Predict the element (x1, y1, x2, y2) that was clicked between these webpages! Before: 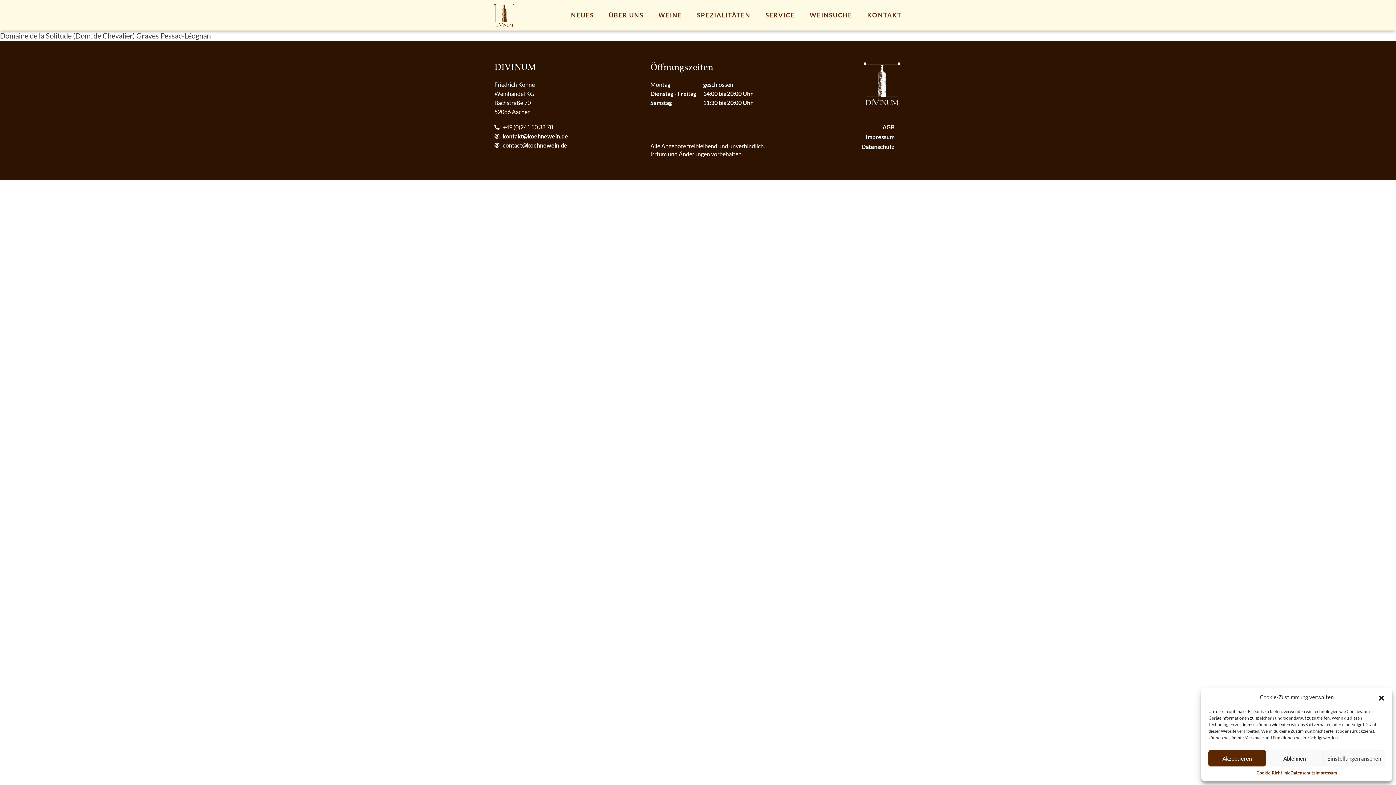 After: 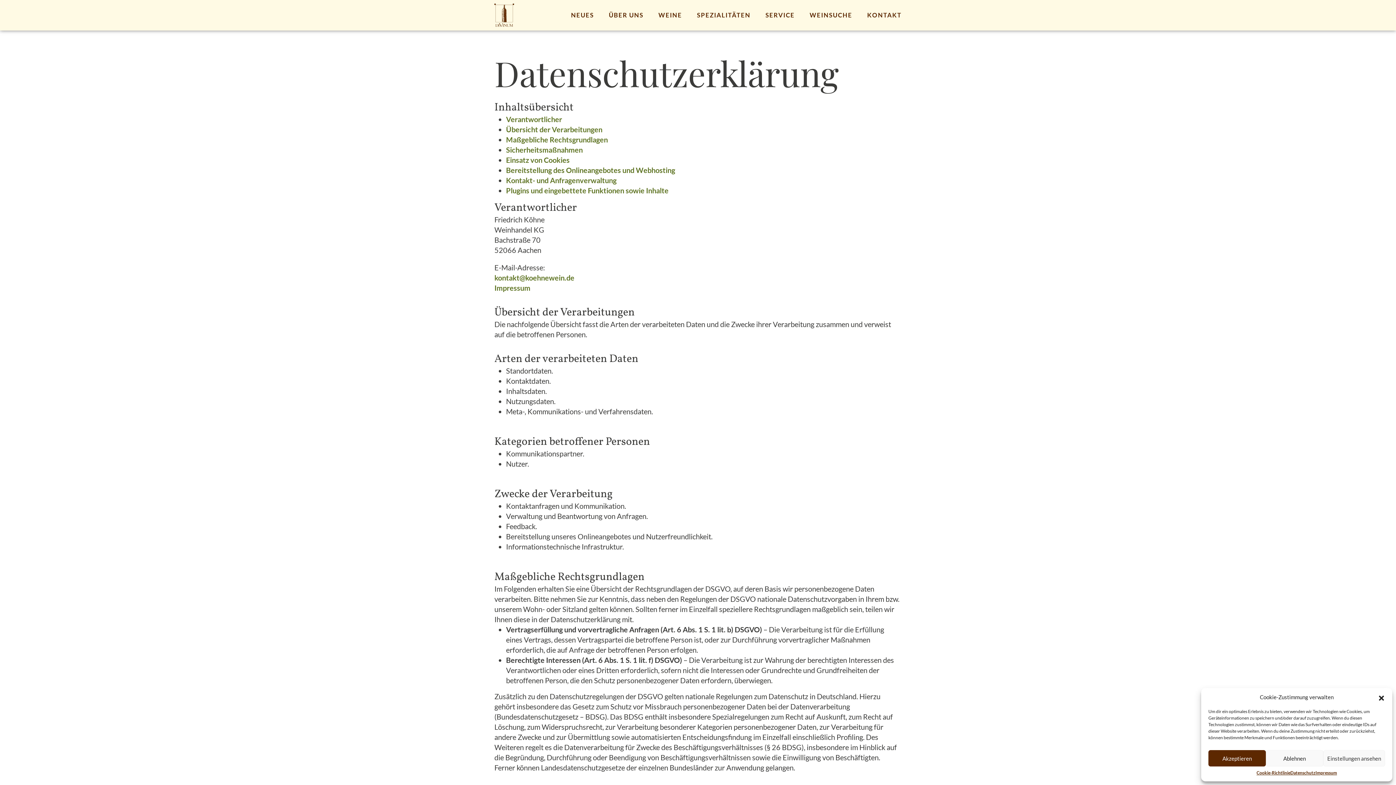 Action: bbox: (806, 142, 894, 150) label: Datenschutz